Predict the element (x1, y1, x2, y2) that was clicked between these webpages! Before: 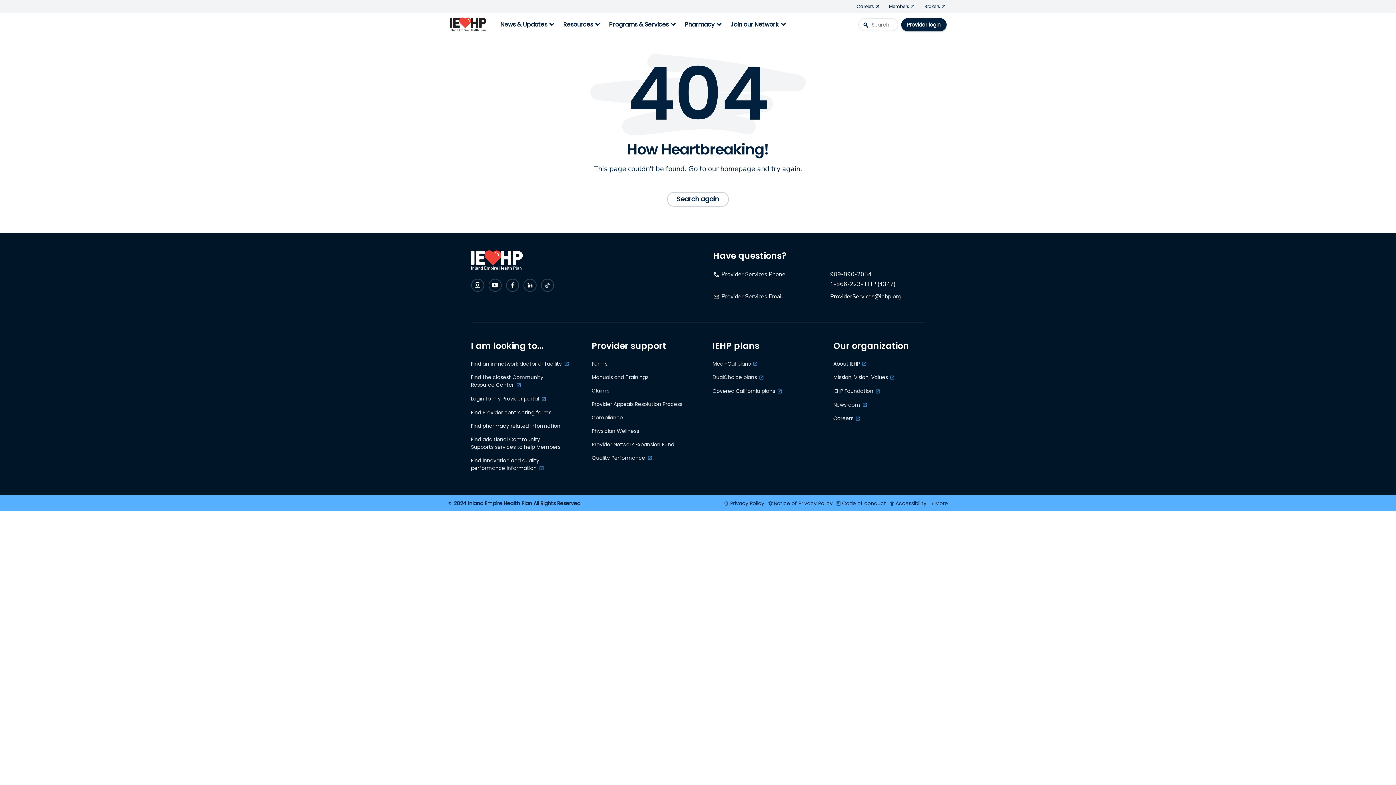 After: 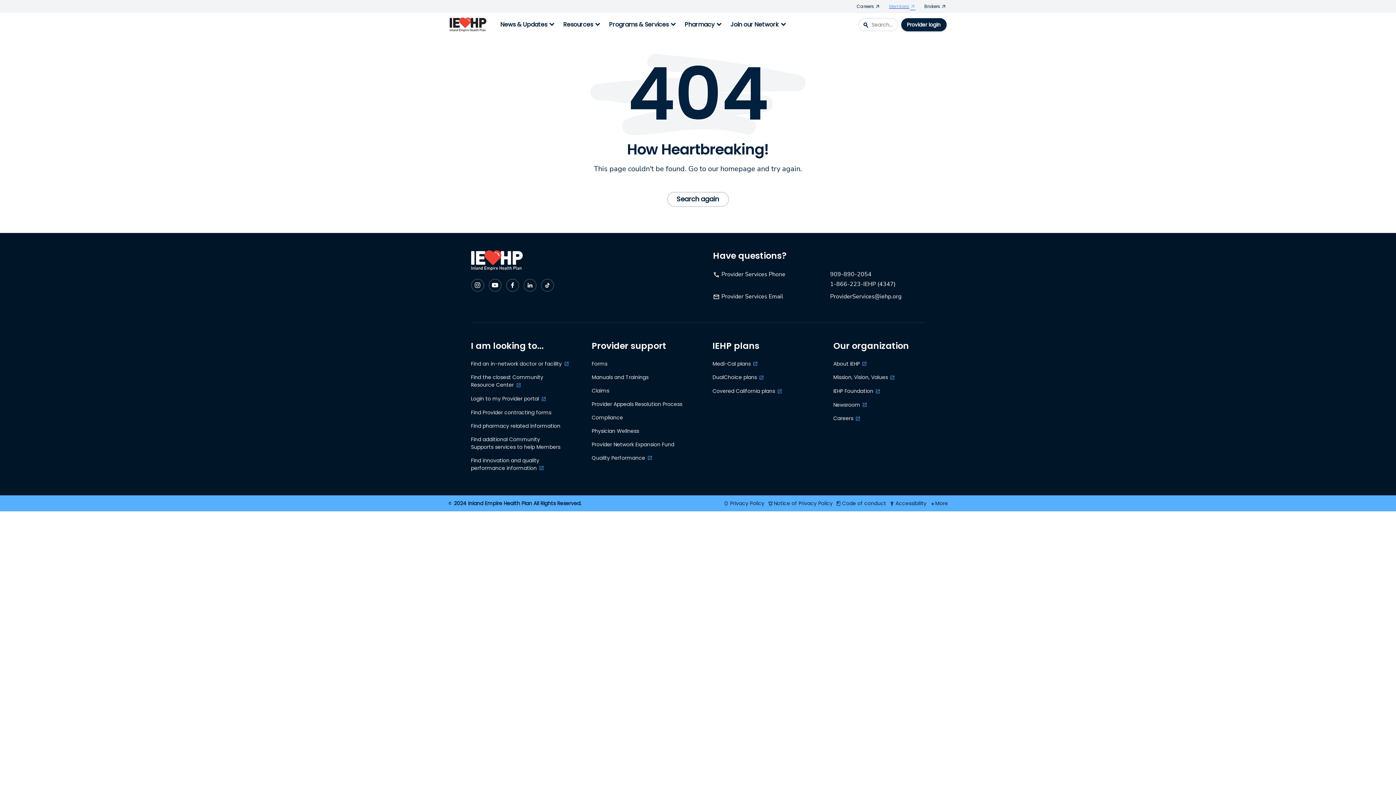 Action: label: Members bbox: (889, 2, 915, 10)